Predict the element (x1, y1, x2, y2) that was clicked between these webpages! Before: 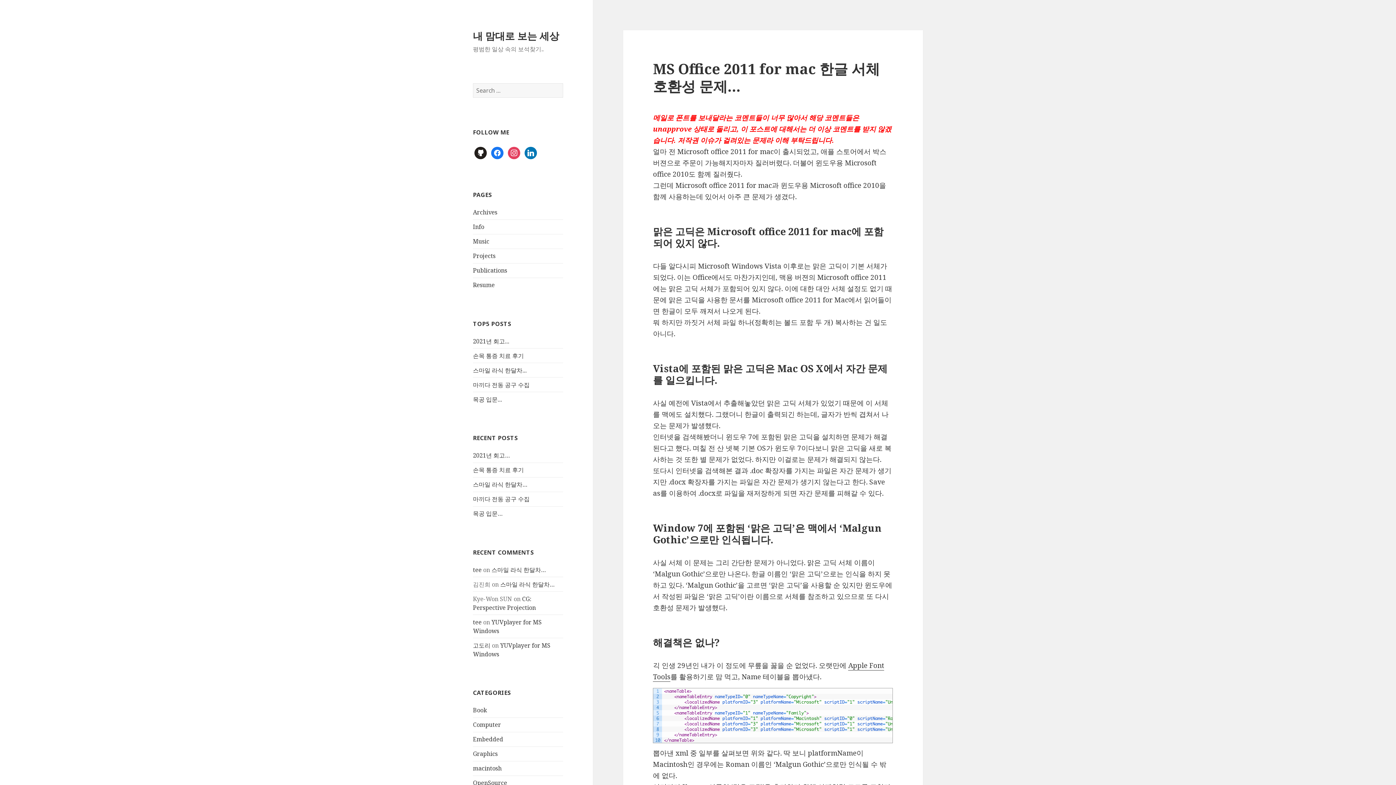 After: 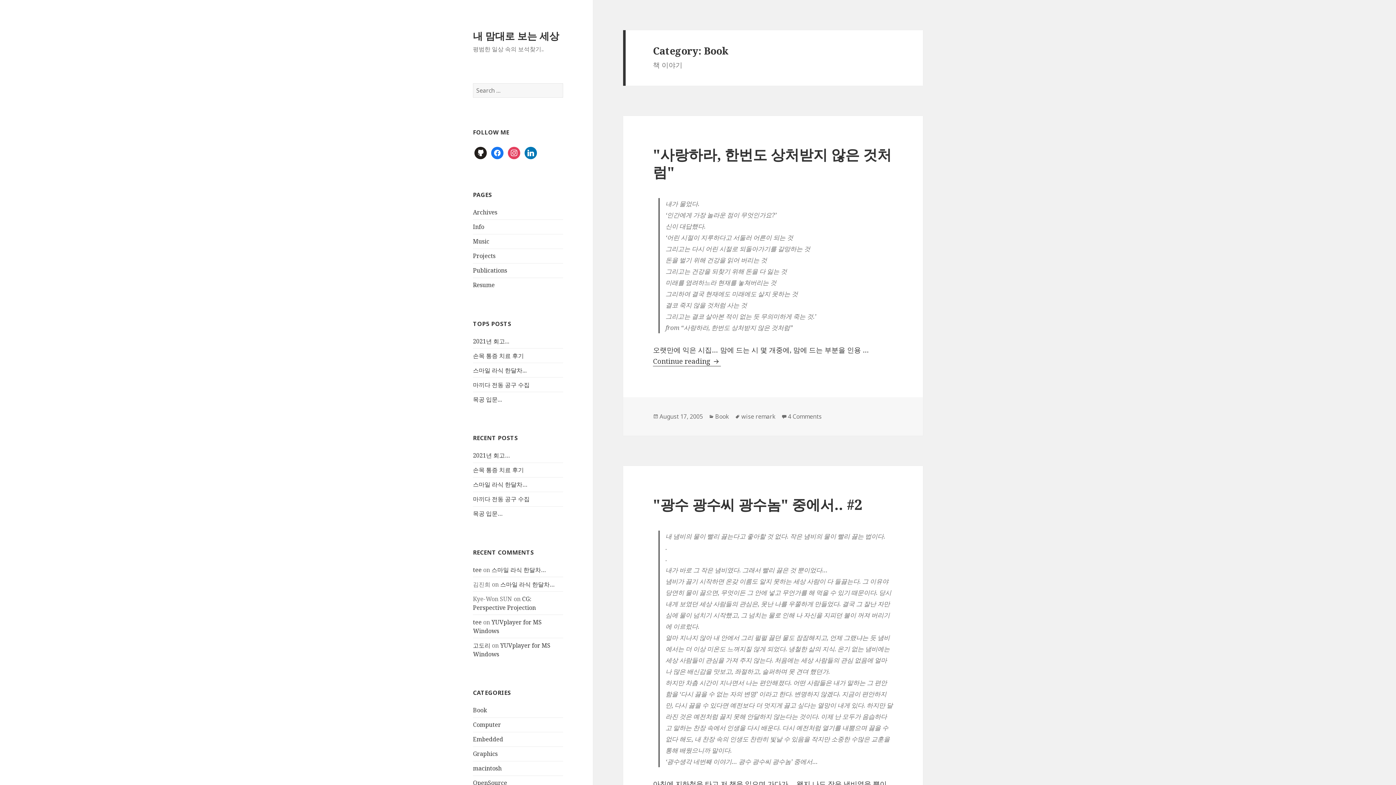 Action: bbox: (473, 706, 487, 714) label: Book